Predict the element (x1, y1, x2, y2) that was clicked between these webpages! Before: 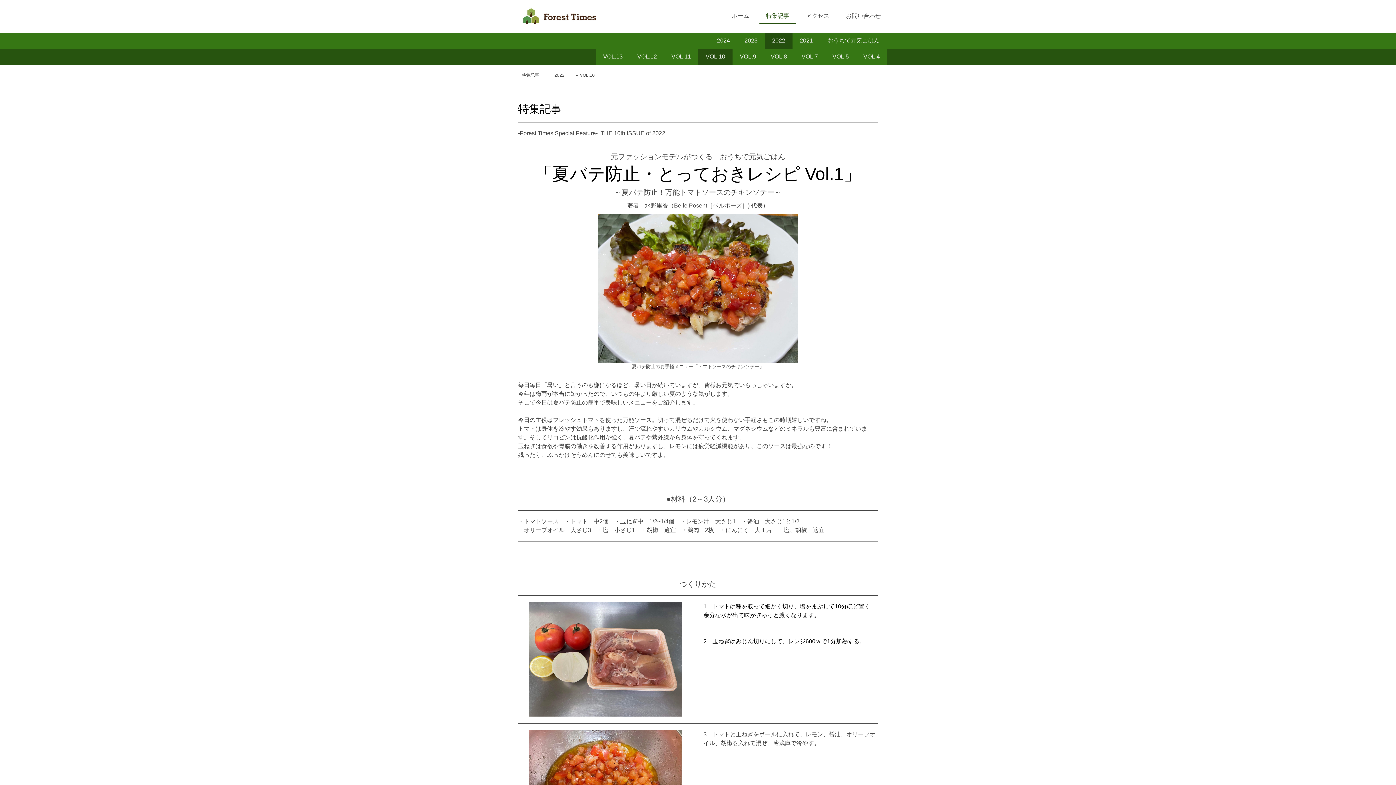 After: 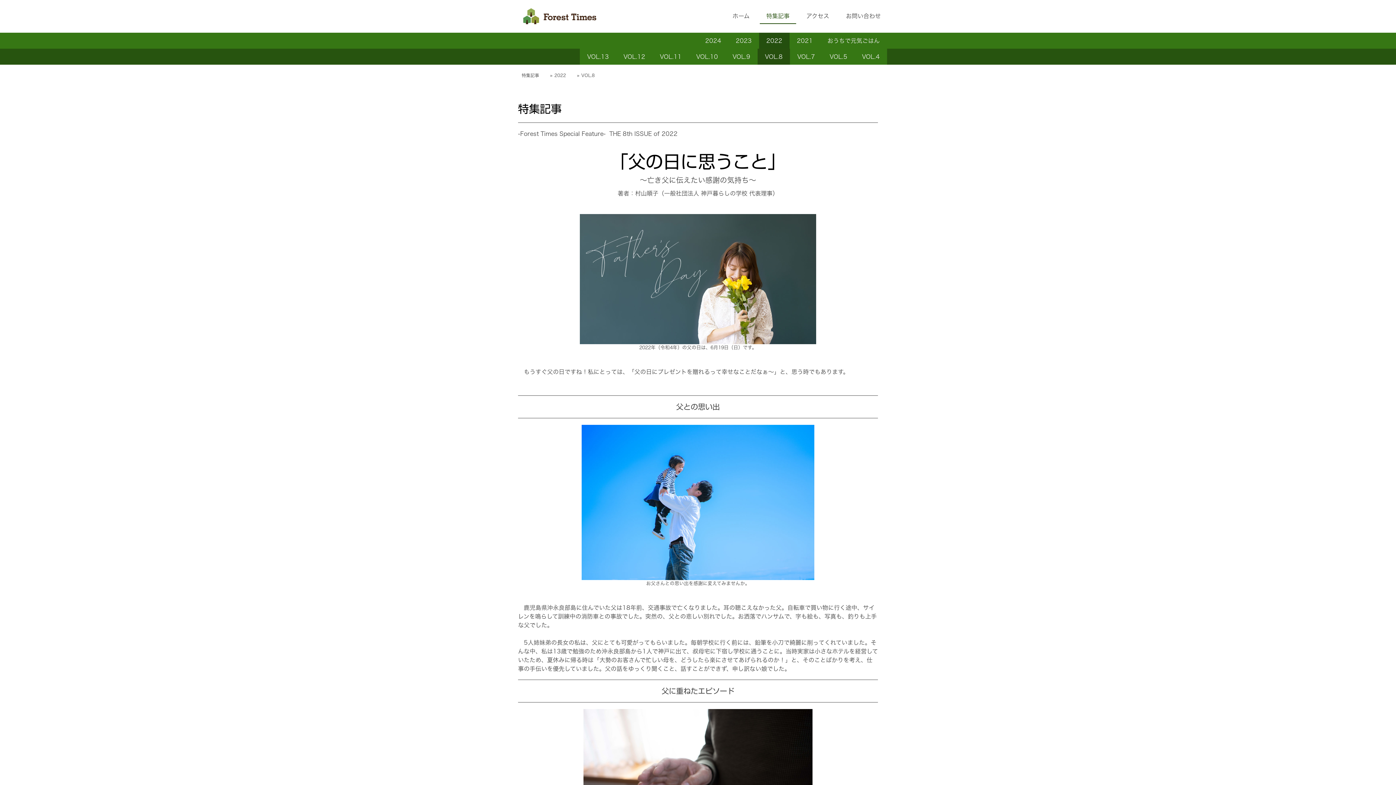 Action: label: VOL.8 bbox: (763, 48, 794, 64)